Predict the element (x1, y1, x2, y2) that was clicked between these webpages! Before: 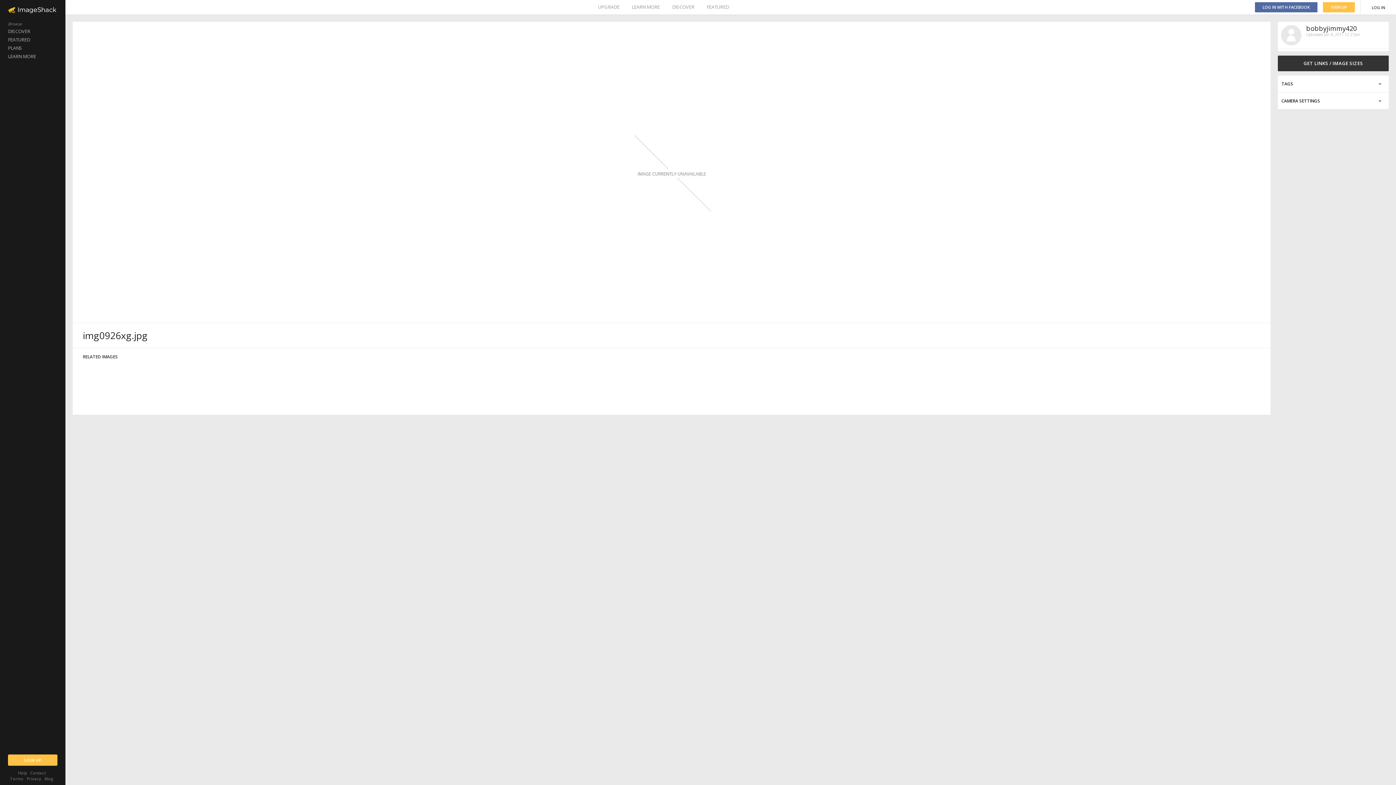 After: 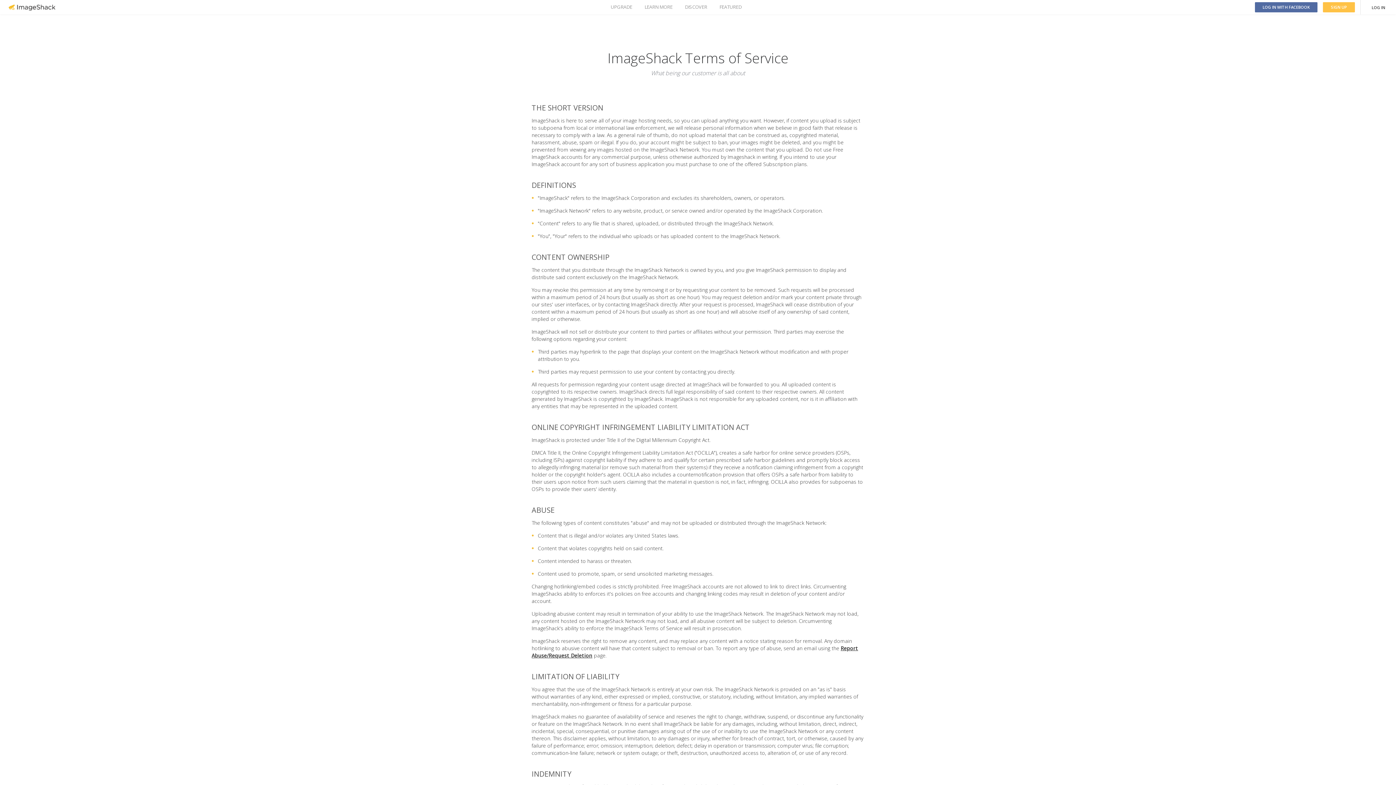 Action: bbox: (10, 776, 23, 781) label: Terms